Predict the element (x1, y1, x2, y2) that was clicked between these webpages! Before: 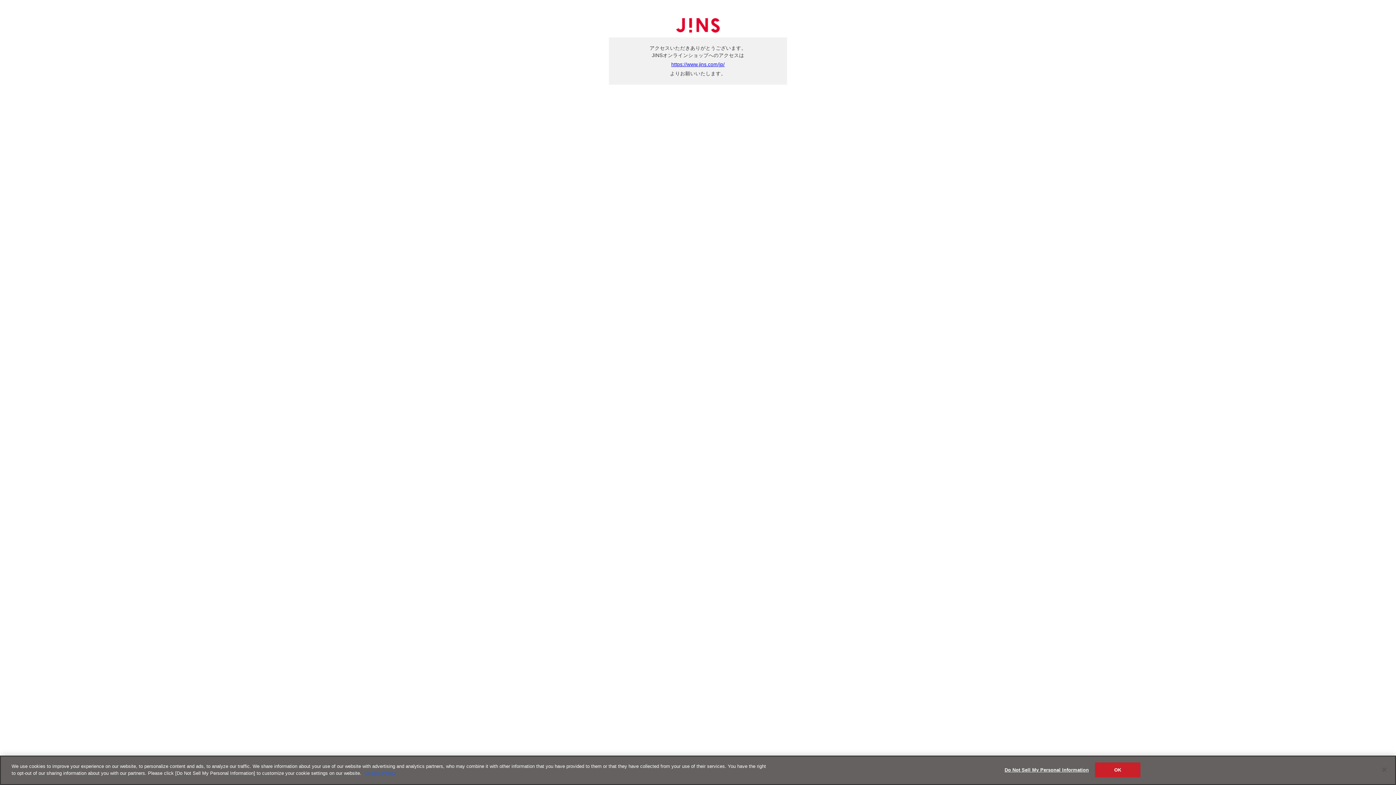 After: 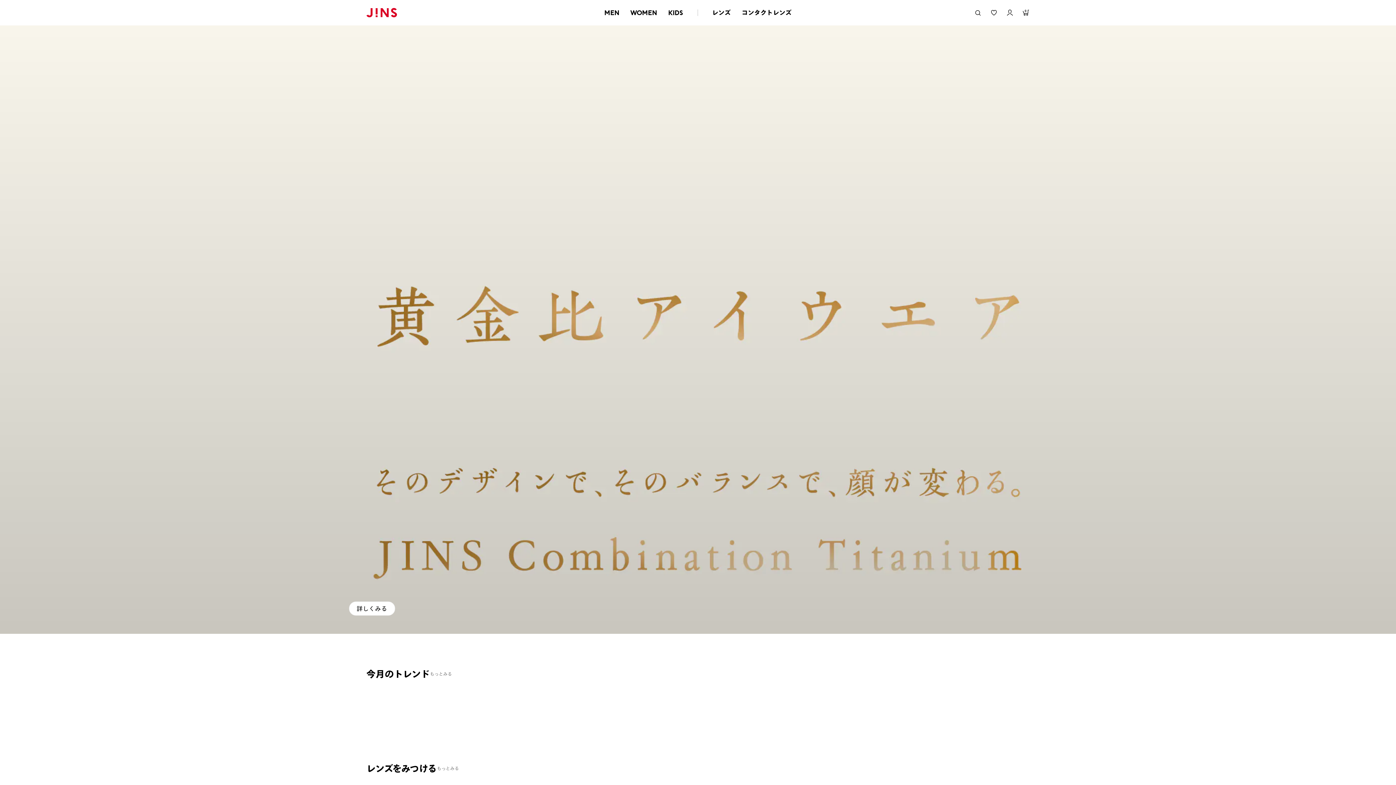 Action: label: https://www.jins.com/jp/ bbox: (671, 61, 724, 67)